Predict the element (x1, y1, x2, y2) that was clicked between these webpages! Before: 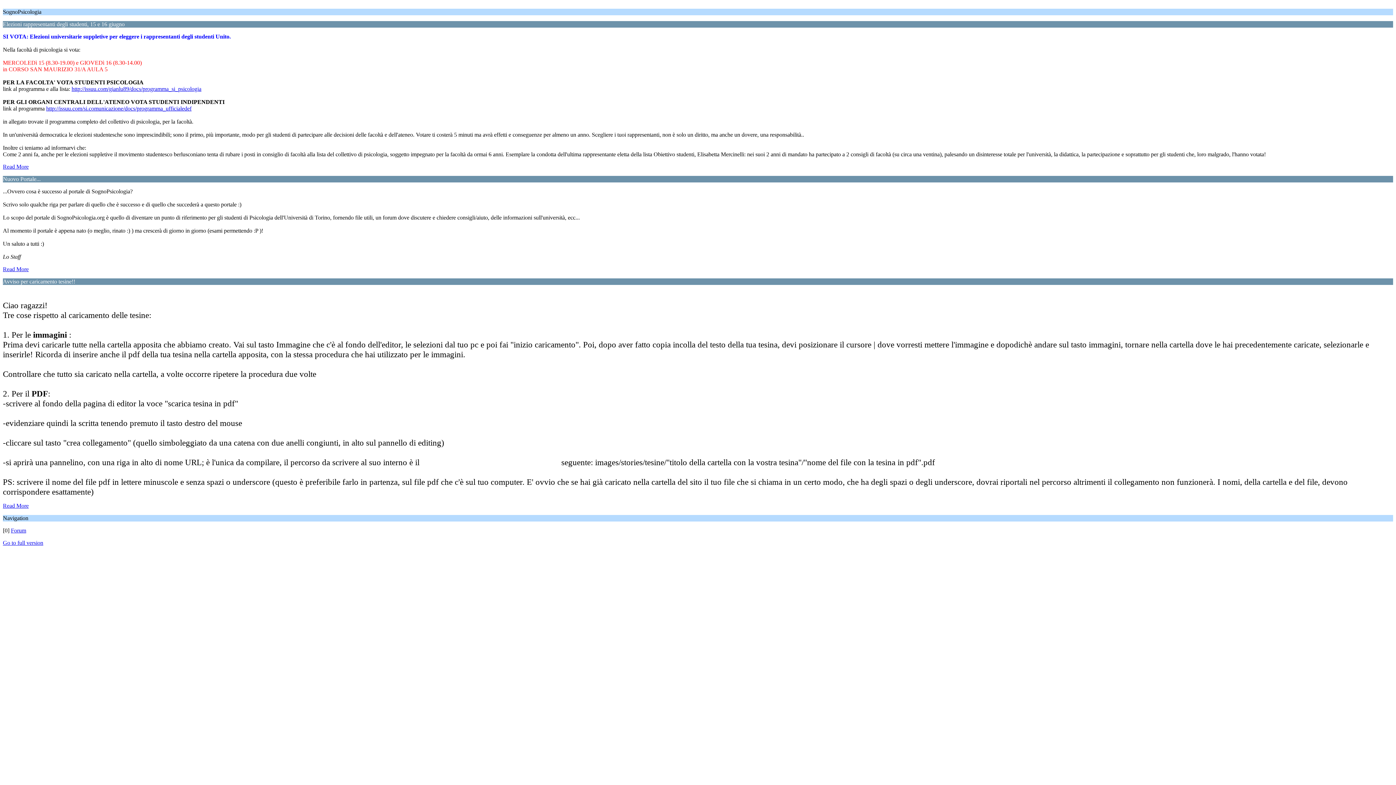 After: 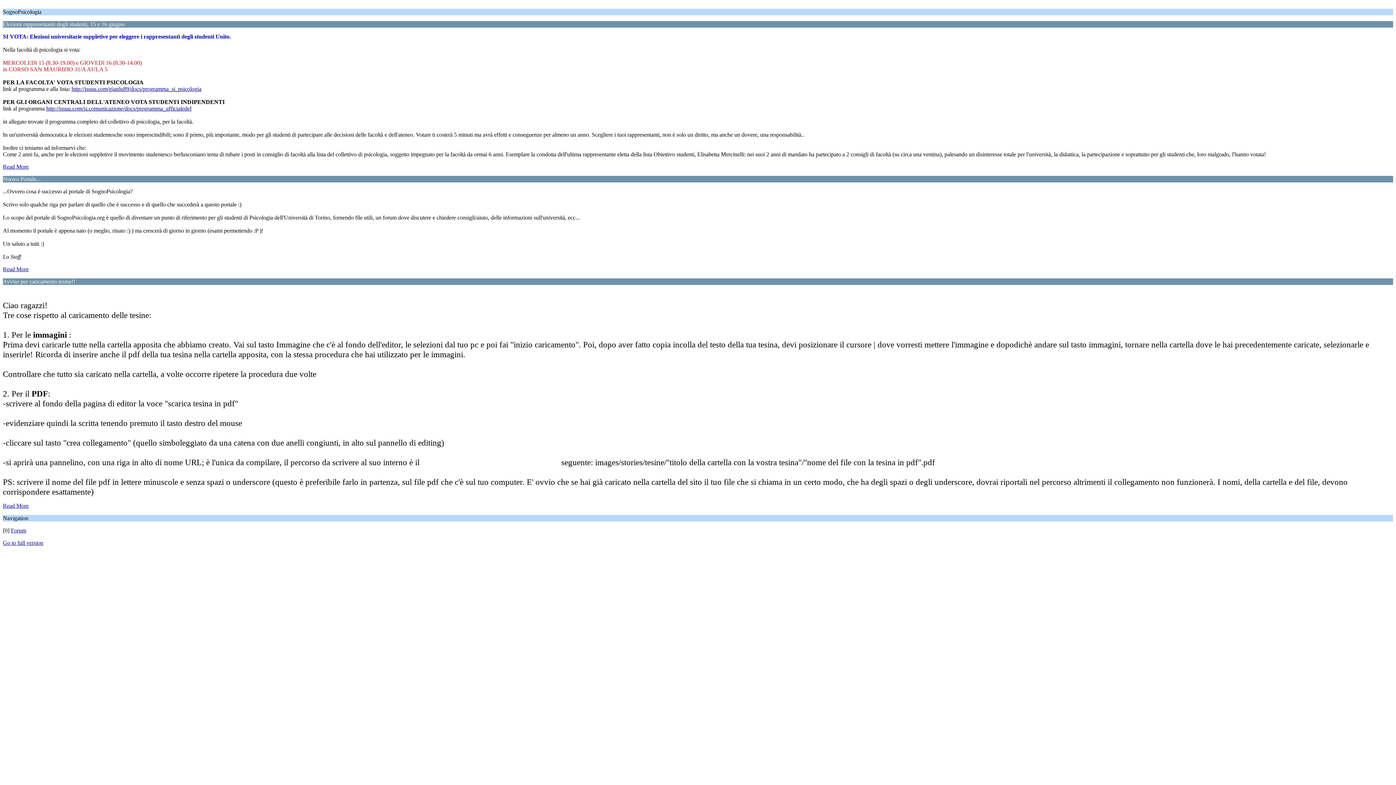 Action: bbox: (46, 105, 191, 111) label: http://issuu.com/si.comunicazione/docs/programma_ufficialedef